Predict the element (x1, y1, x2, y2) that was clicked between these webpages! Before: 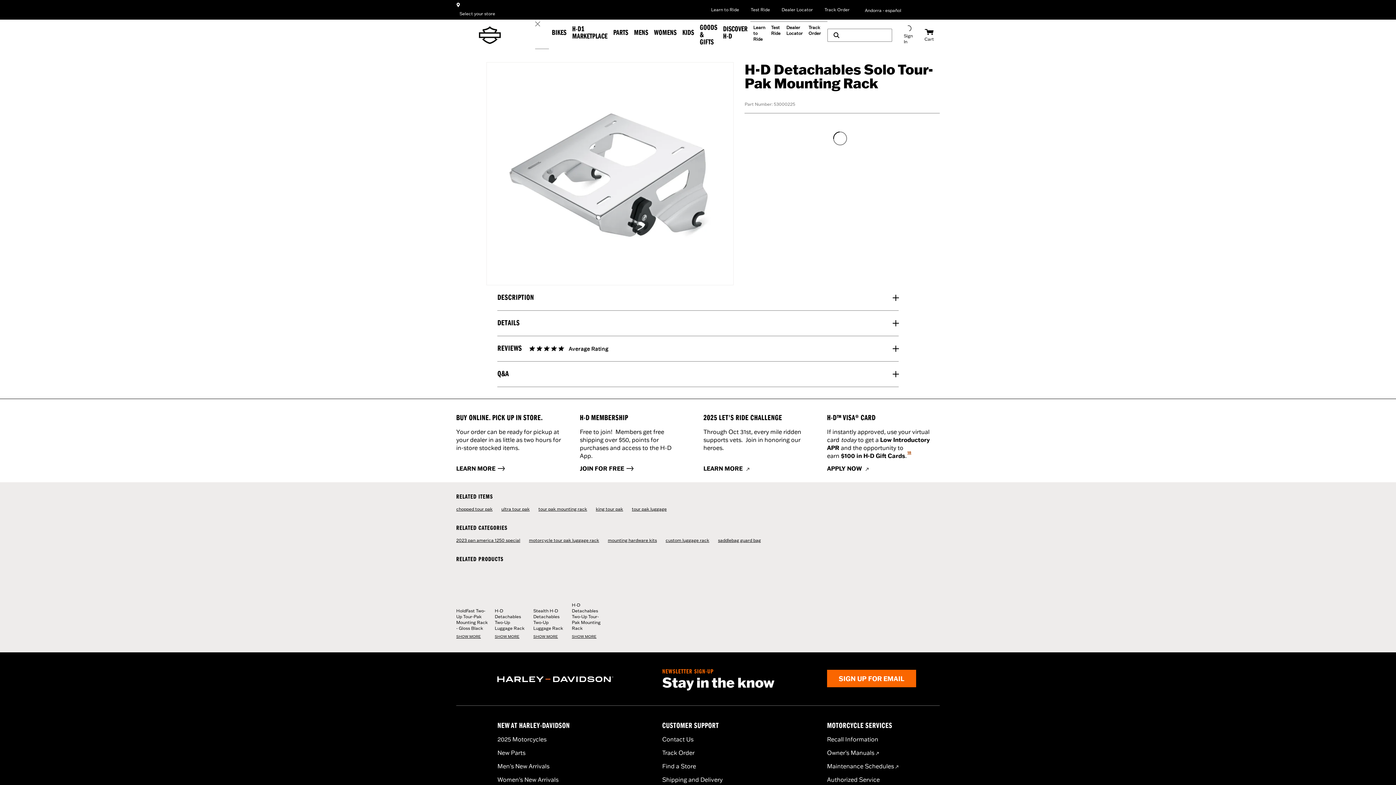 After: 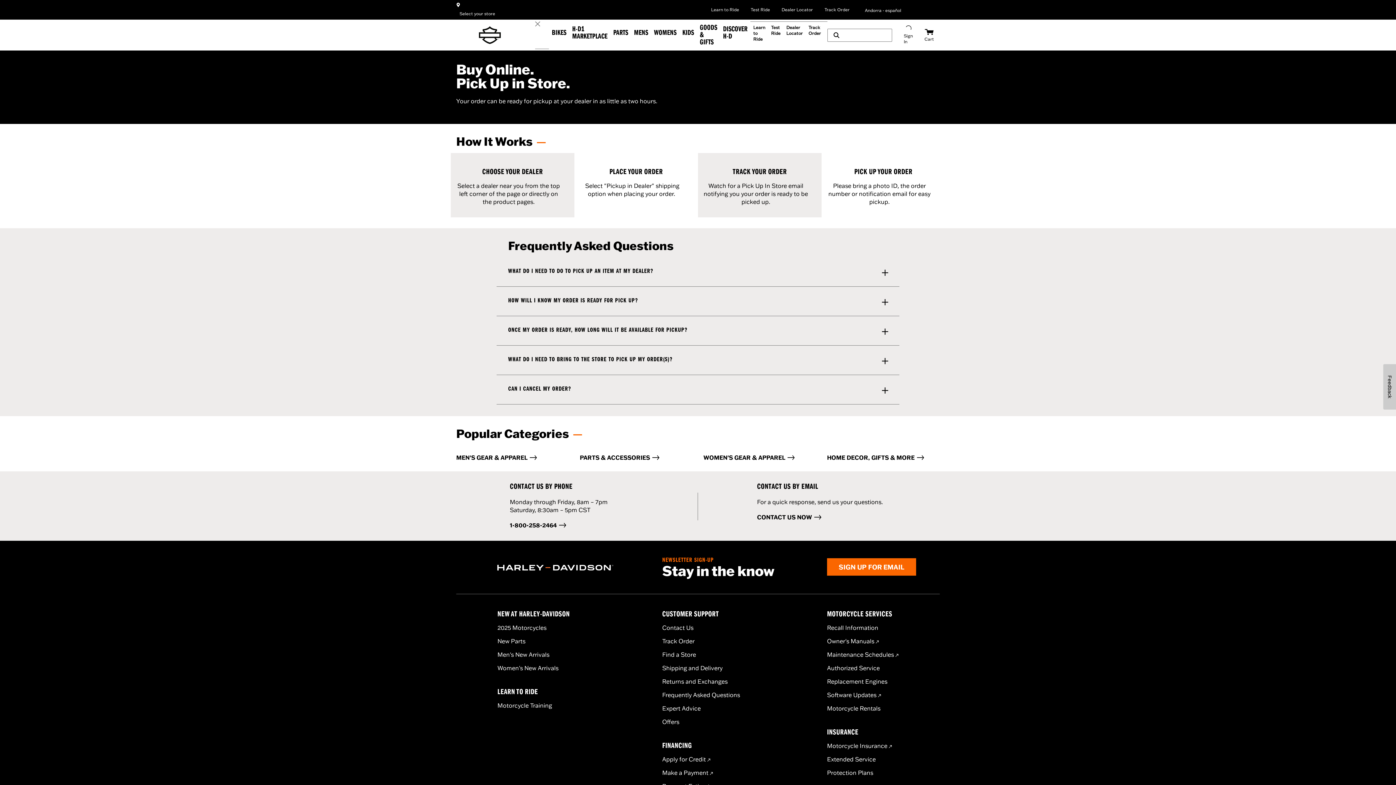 Action: bbox: (456, 414, 569, 422) label: BUY ONLINE. PICK UP IN STORE.